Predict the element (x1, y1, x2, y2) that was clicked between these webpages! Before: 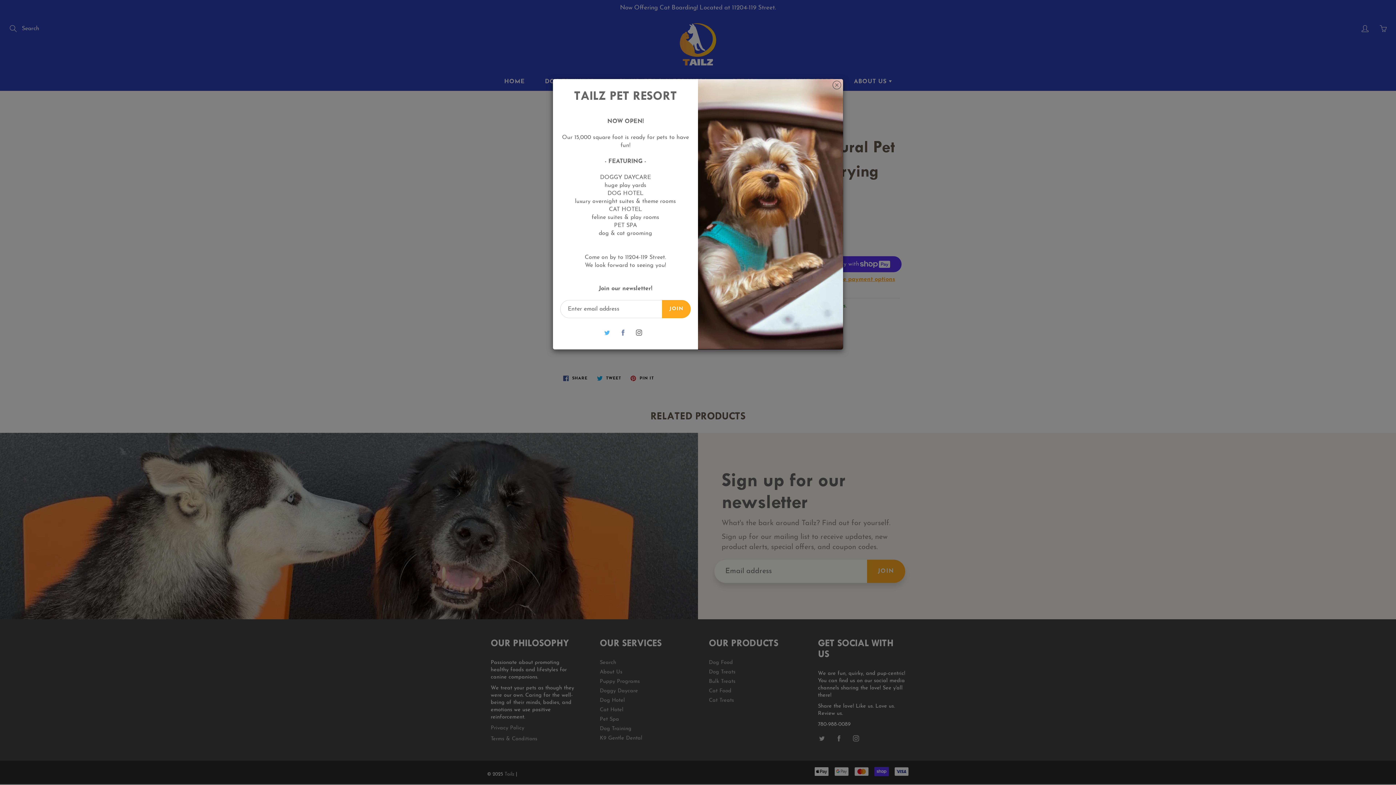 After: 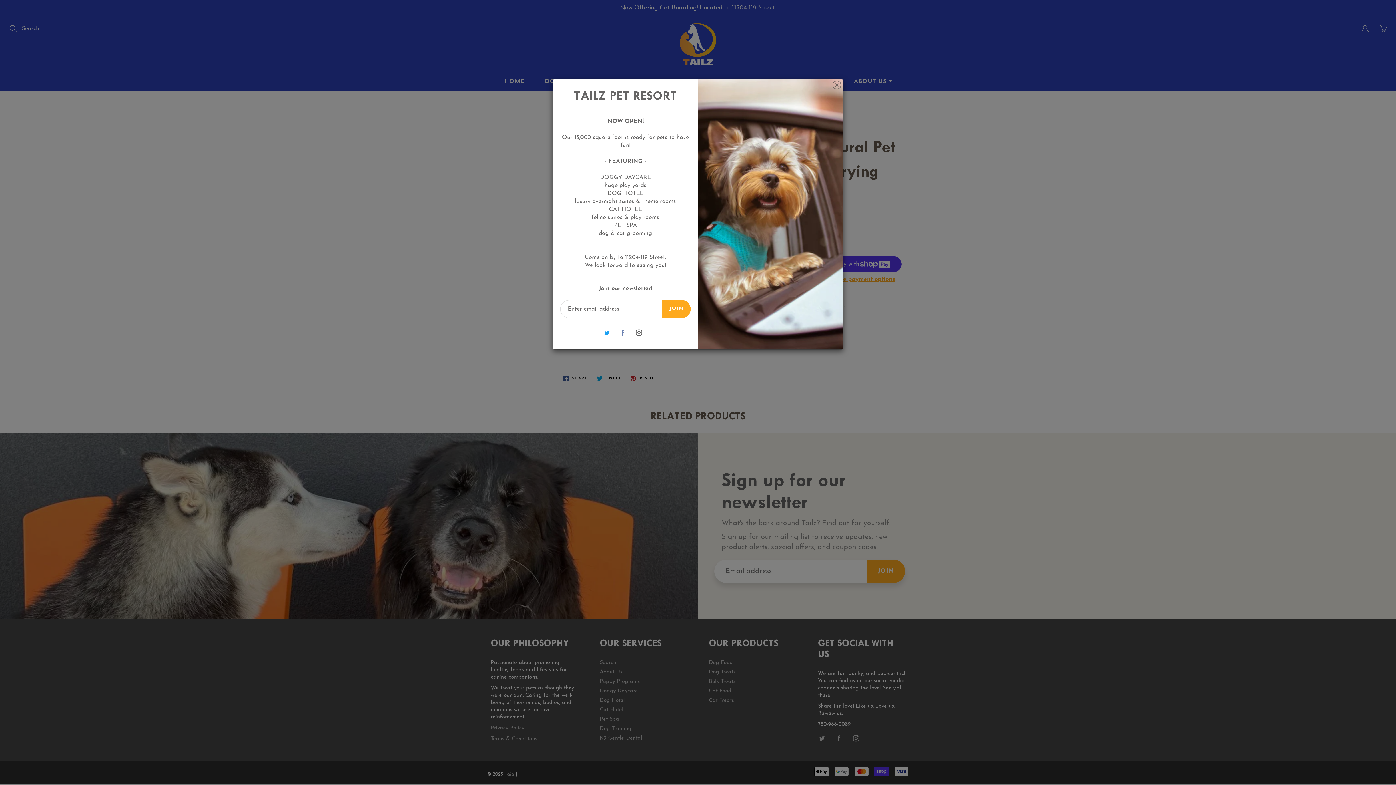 Action: bbox: (600, 326, 613, 339)